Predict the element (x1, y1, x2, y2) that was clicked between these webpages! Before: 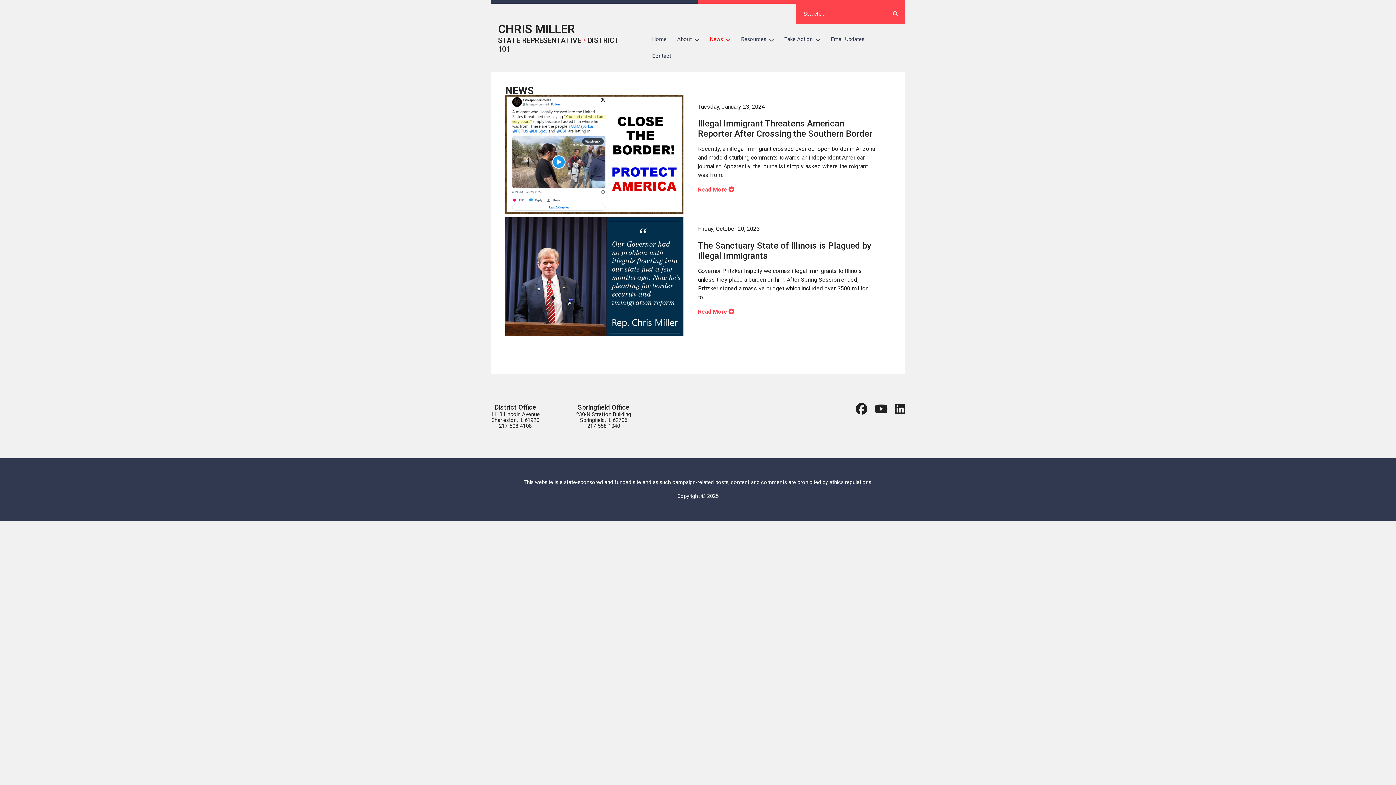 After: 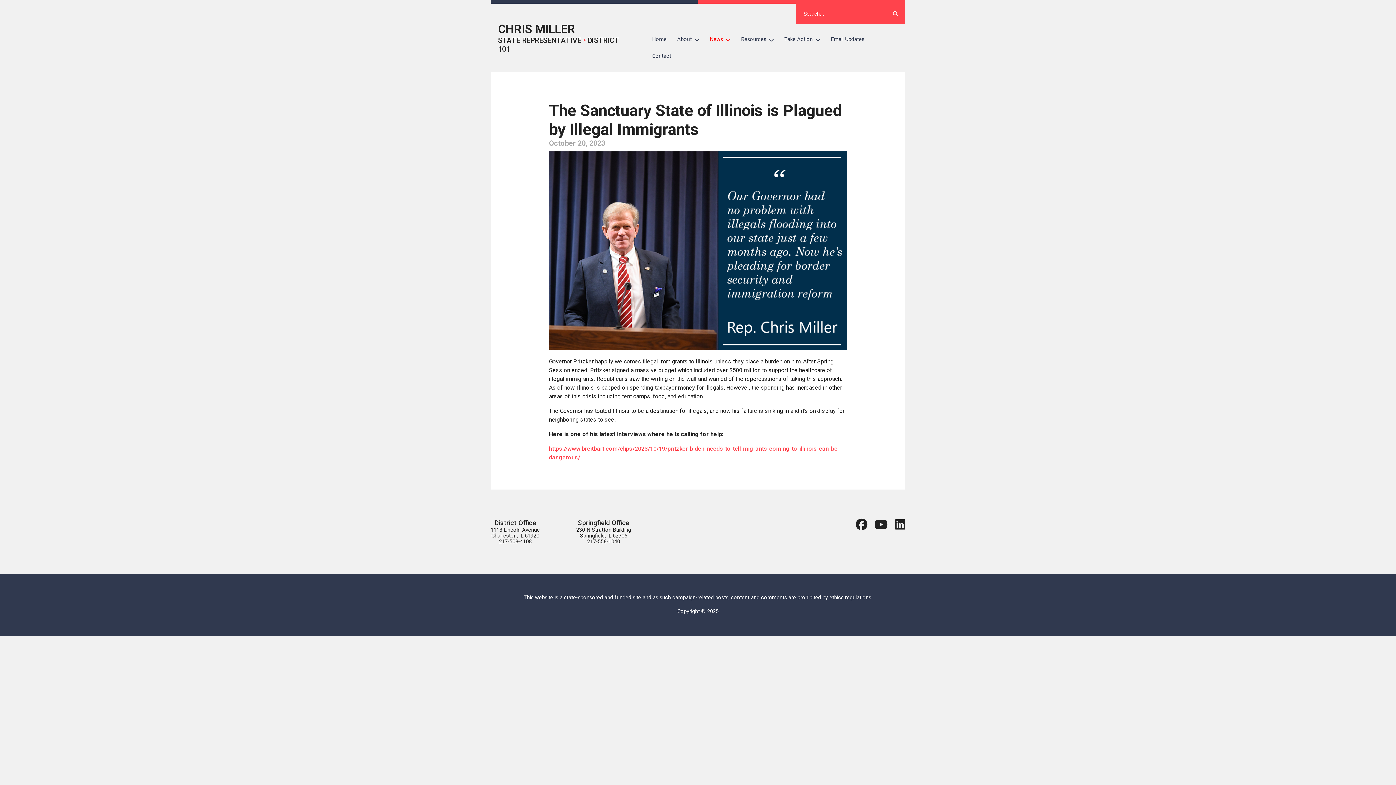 Action: label: Read More  bbox: (698, 308, 734, 315)